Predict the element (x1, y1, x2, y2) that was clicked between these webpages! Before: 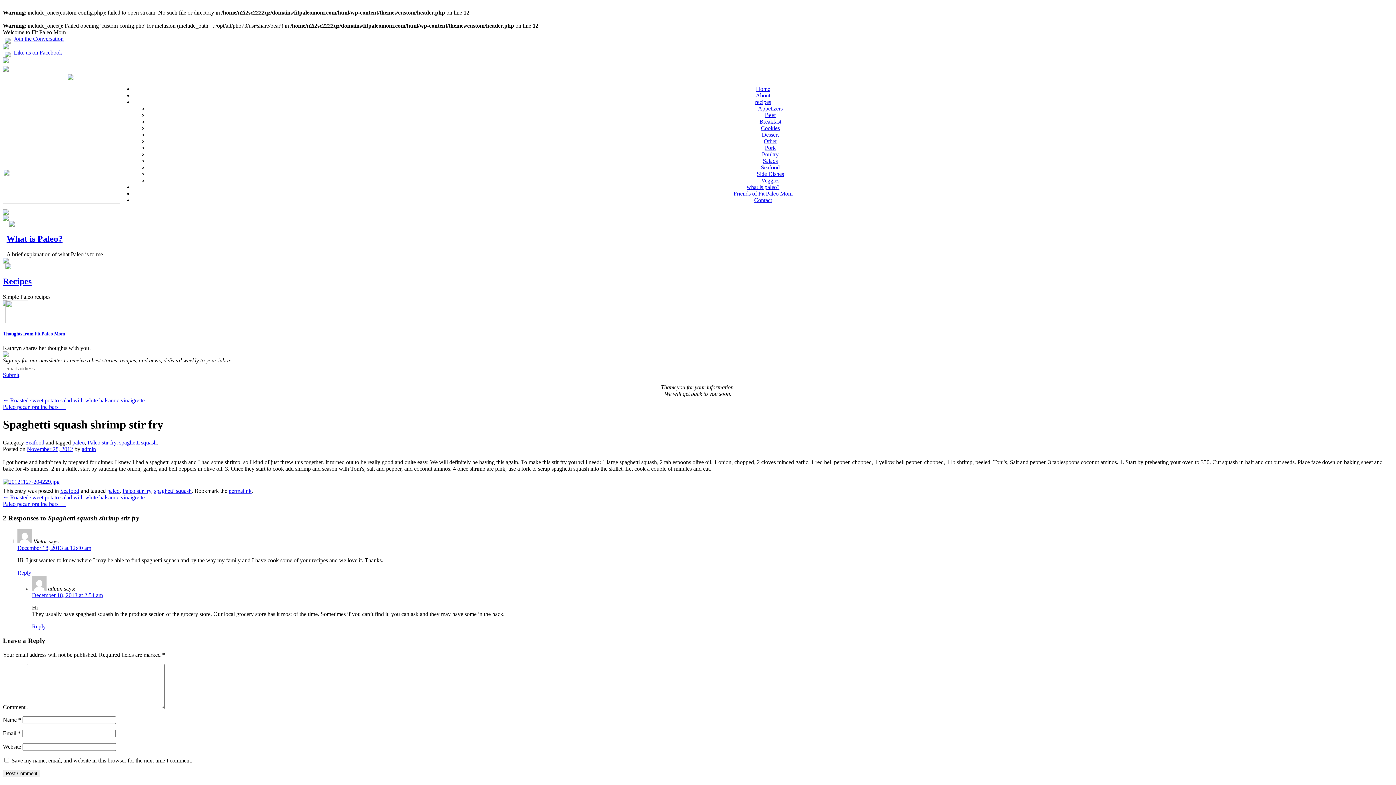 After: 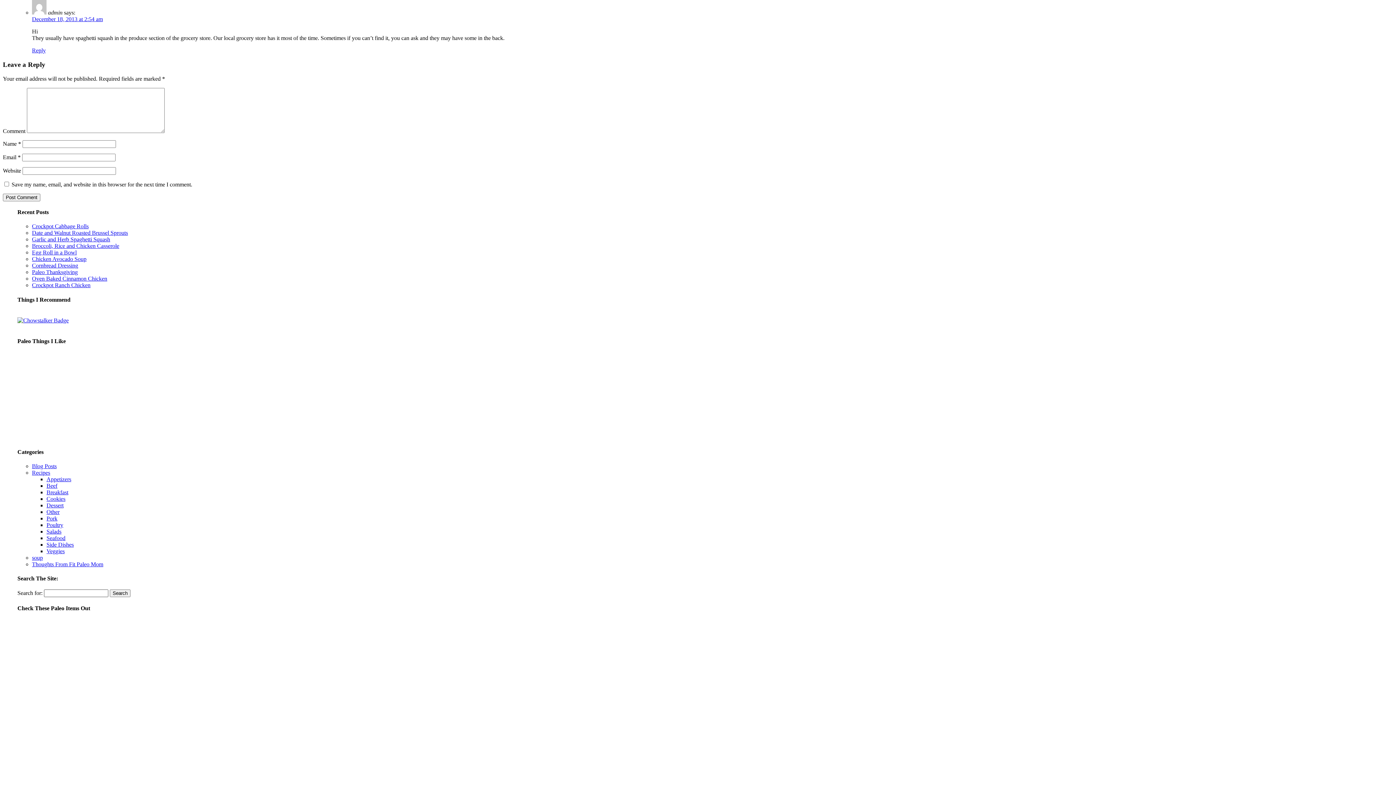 Action: bbox: (32, 592, 102, 598) label: December 18, 2013 at 2:54 am